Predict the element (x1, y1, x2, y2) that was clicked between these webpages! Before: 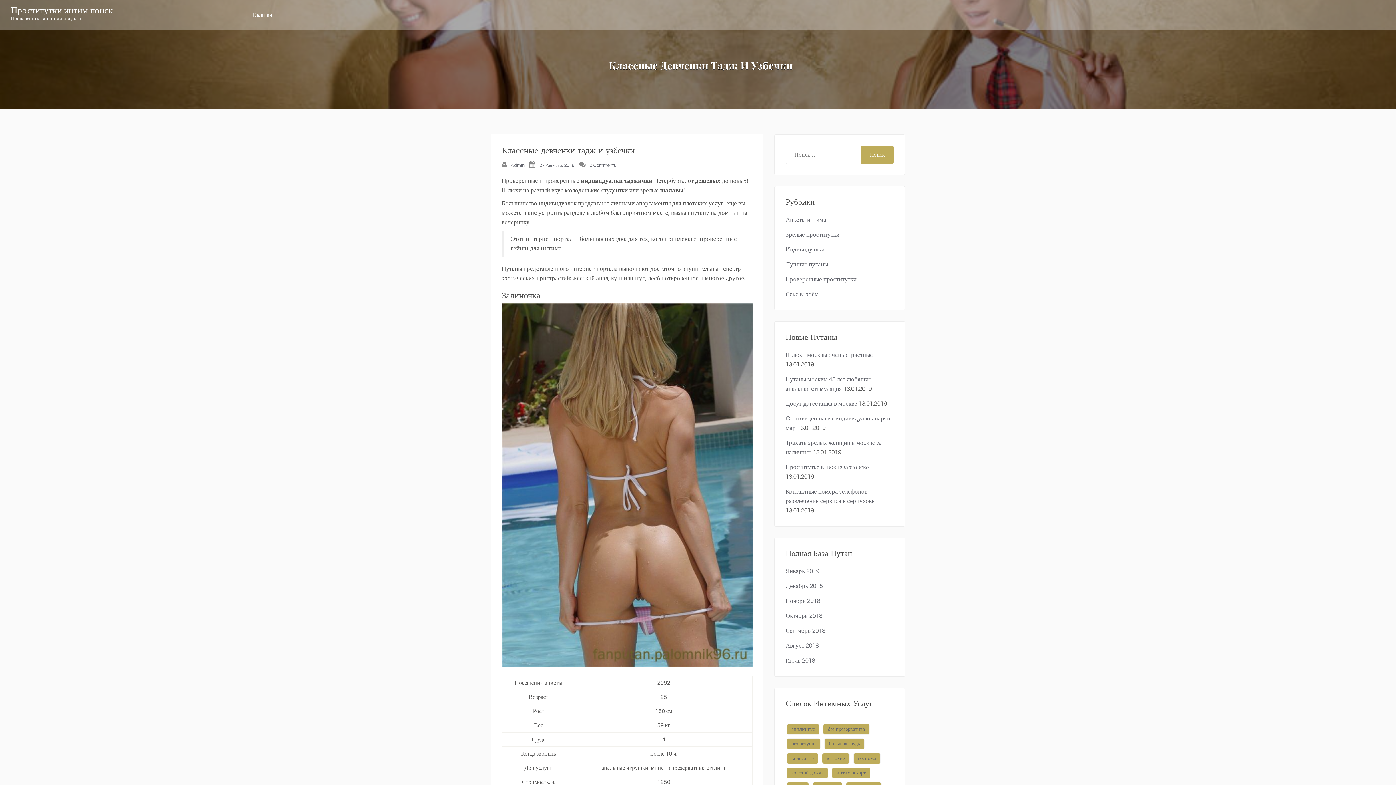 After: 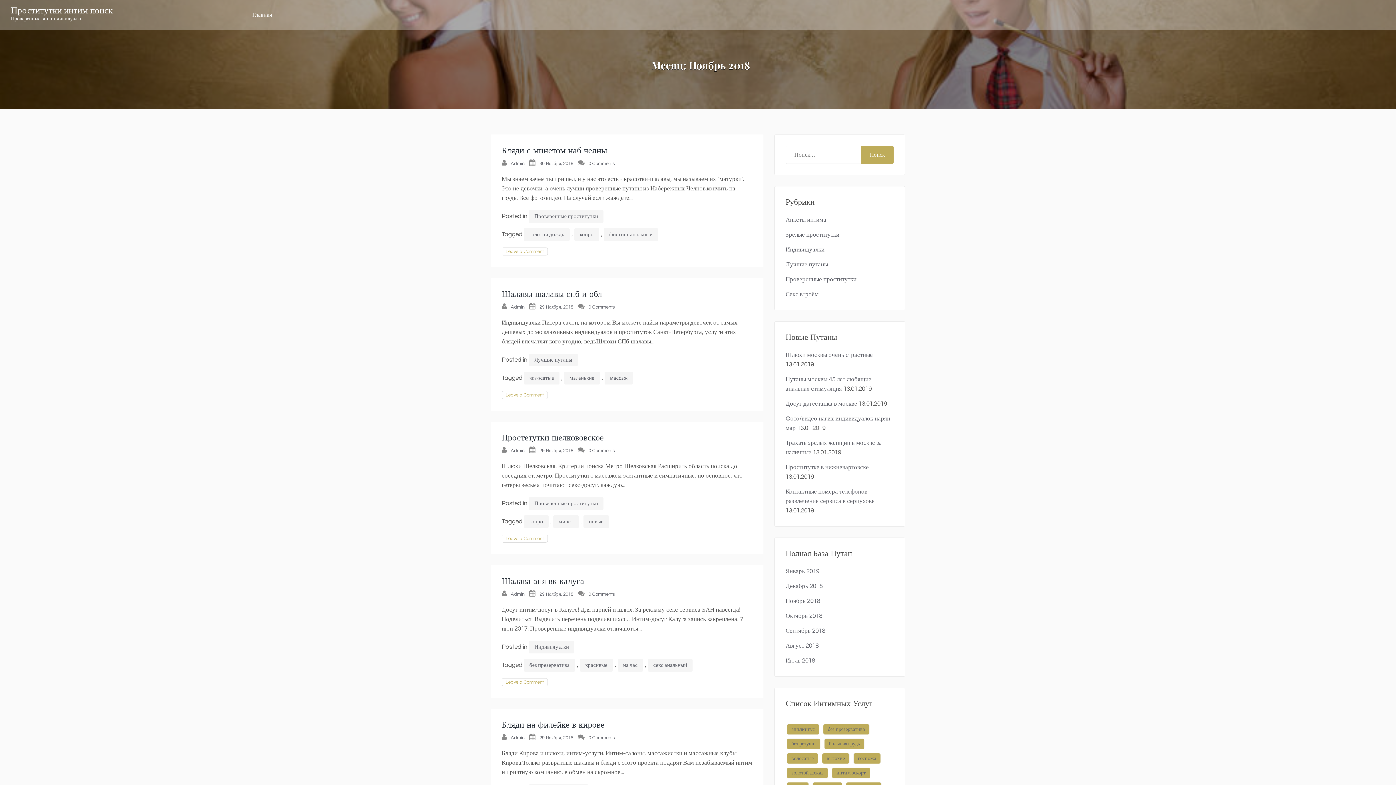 Action: bbox: (785, 598, 820, 604) label: Ноябрь 2018